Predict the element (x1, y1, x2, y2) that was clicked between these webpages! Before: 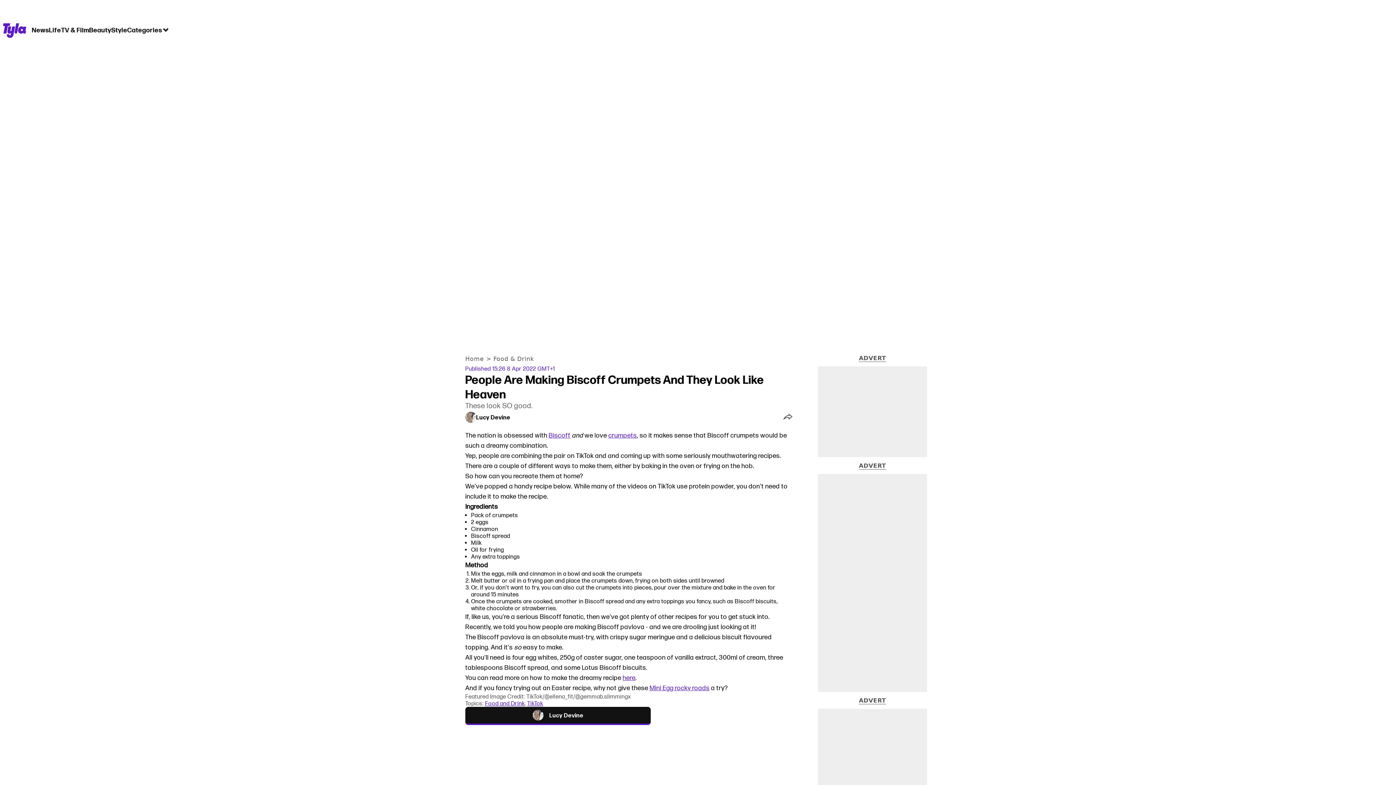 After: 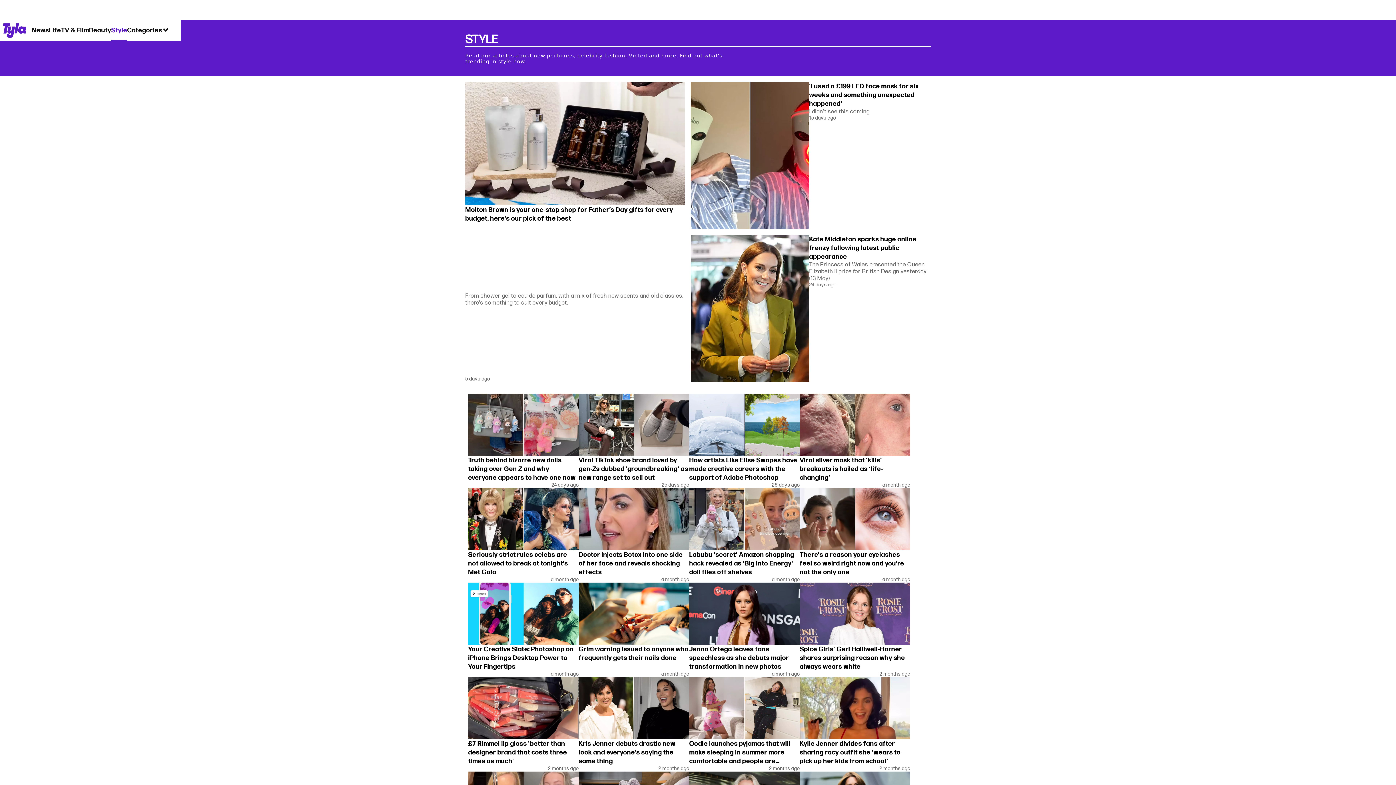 Action: bbox: (111, 19, 127, 40) label: Style